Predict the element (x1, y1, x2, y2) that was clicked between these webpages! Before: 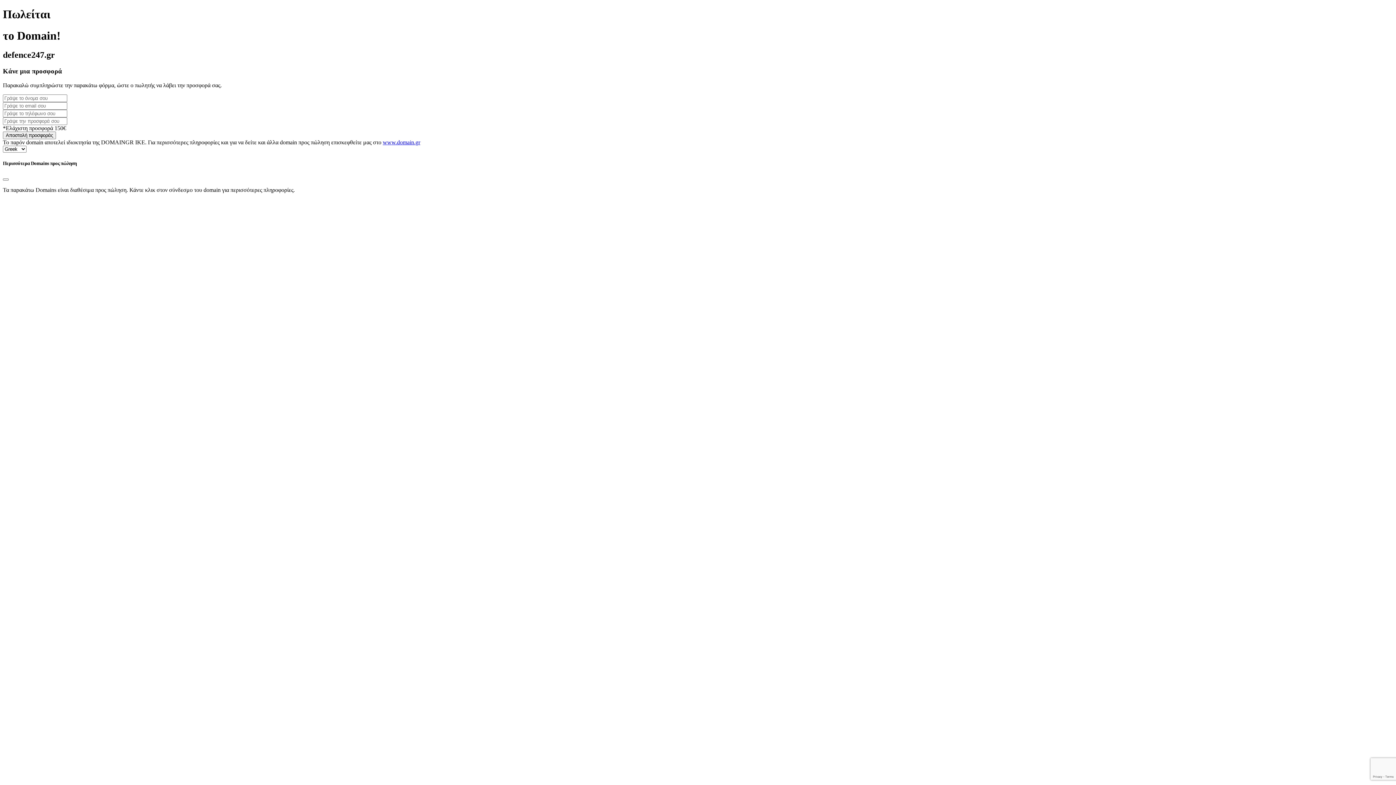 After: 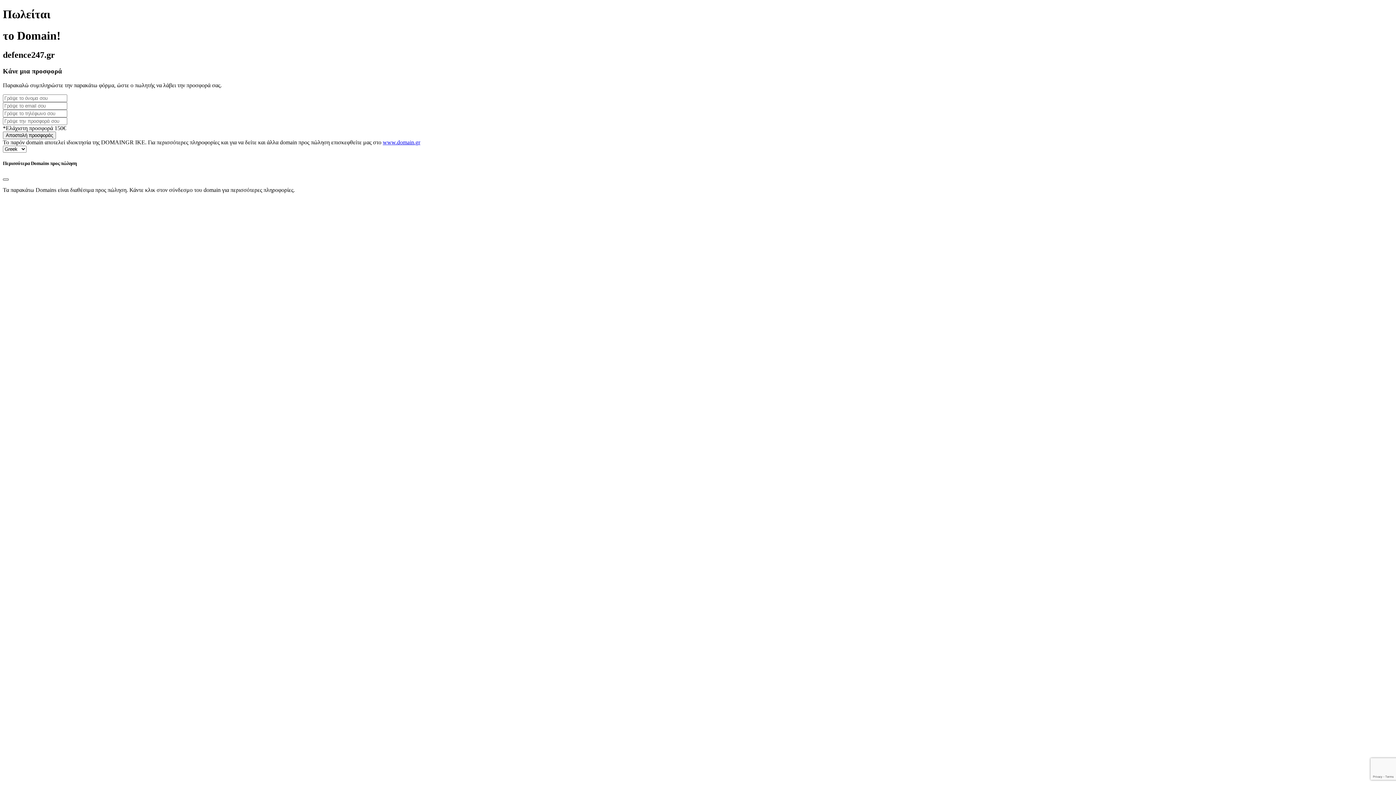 Action: label: Close bbox: (2, 178, 8, 180)